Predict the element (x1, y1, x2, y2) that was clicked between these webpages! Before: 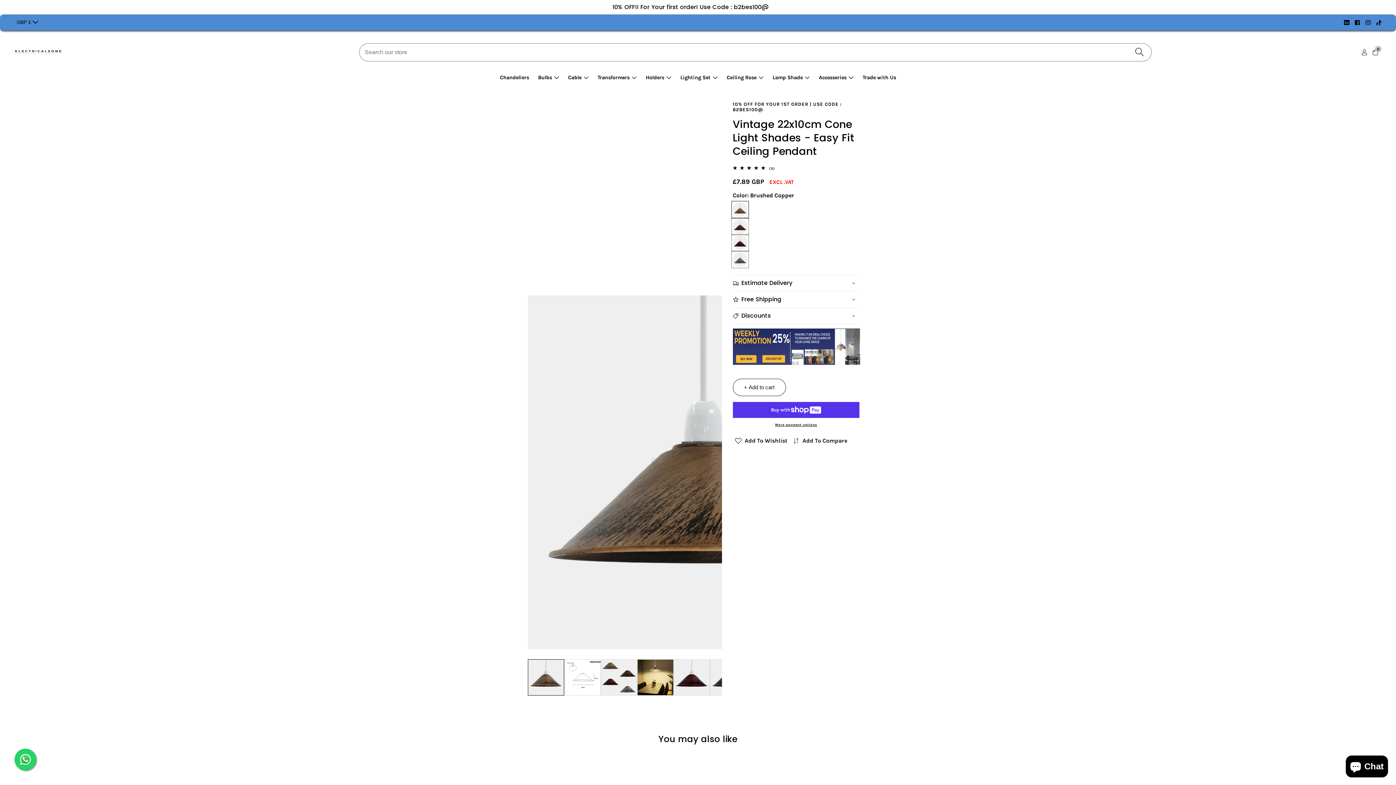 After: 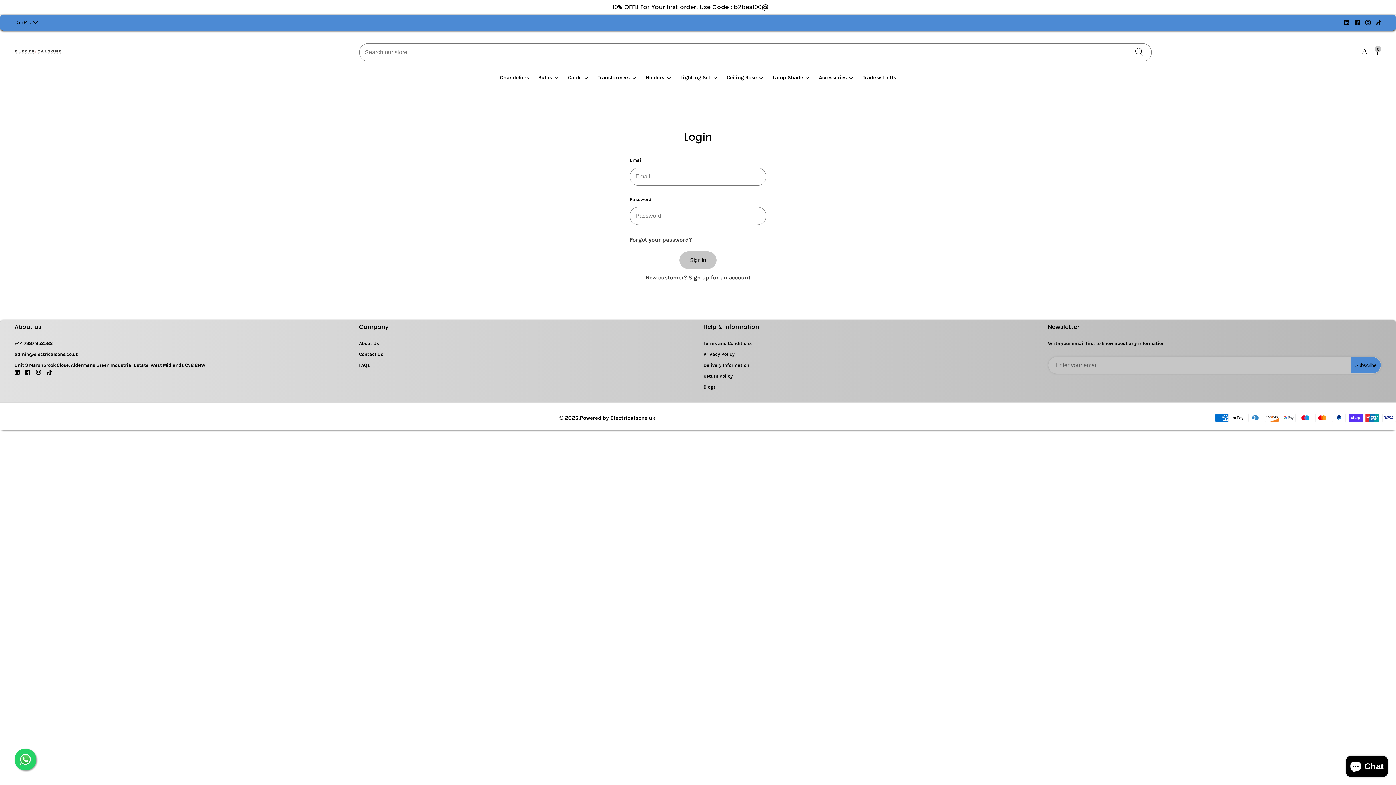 Action: label: Log in bbox: (1359, 46, 1370, 58)